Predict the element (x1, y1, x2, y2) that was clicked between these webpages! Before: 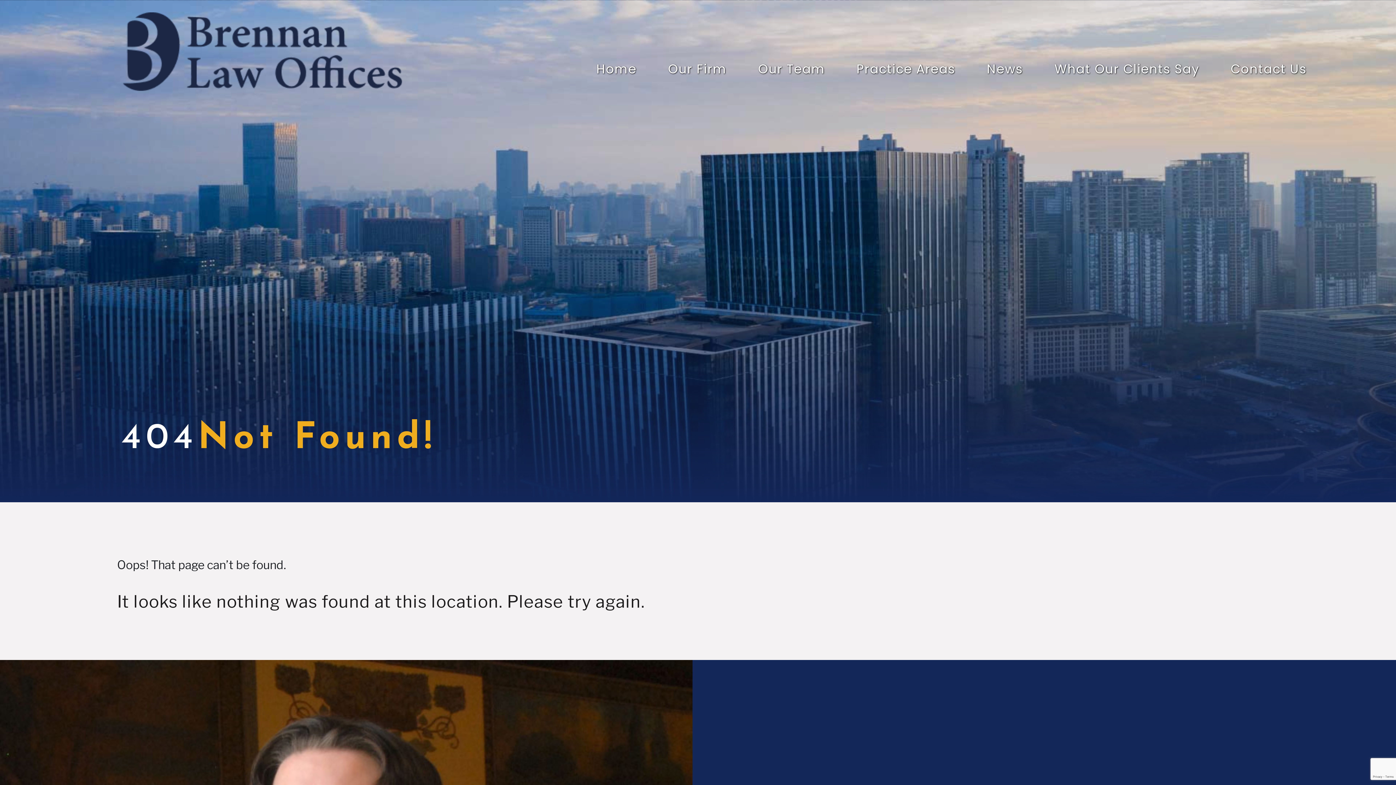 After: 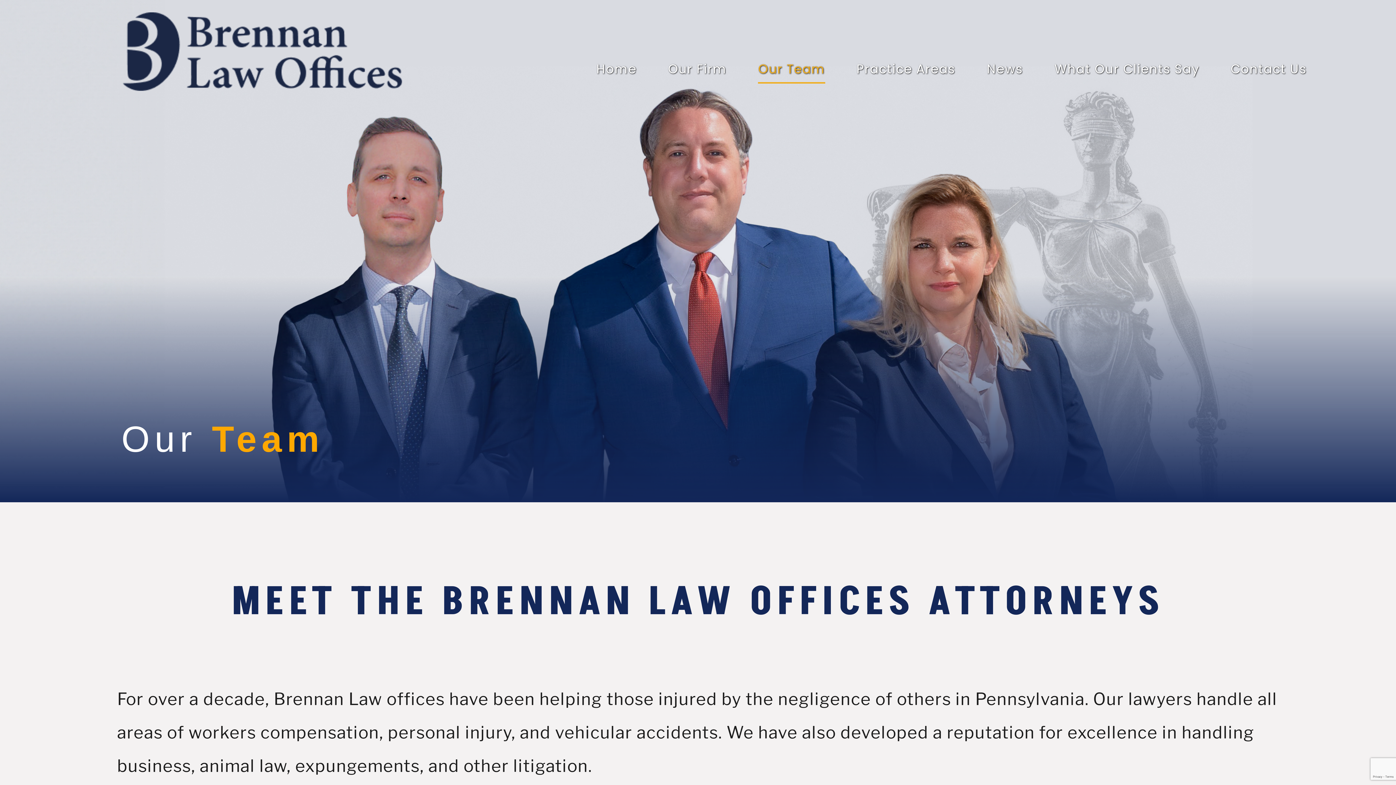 Action: label: Our Team bbox: (758, 60, 825, 78)